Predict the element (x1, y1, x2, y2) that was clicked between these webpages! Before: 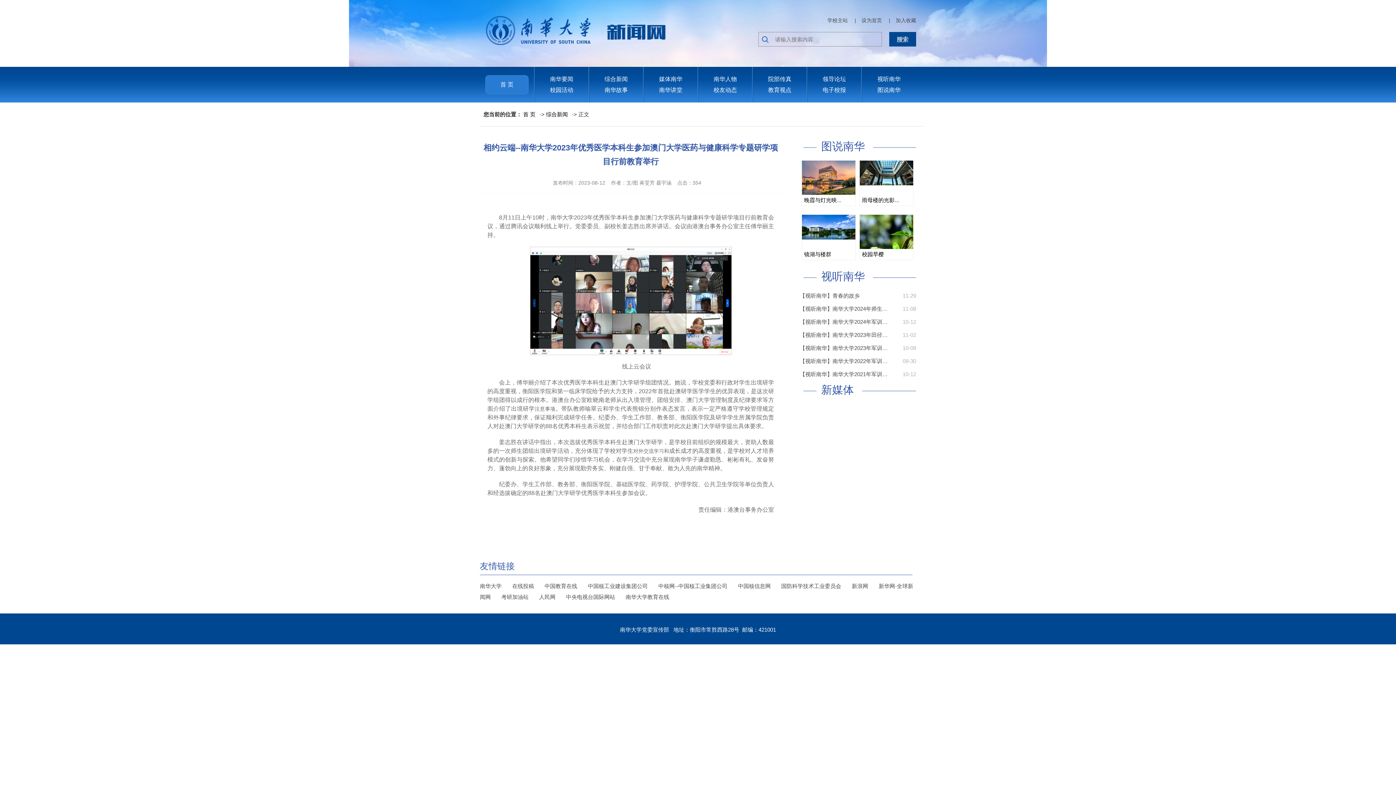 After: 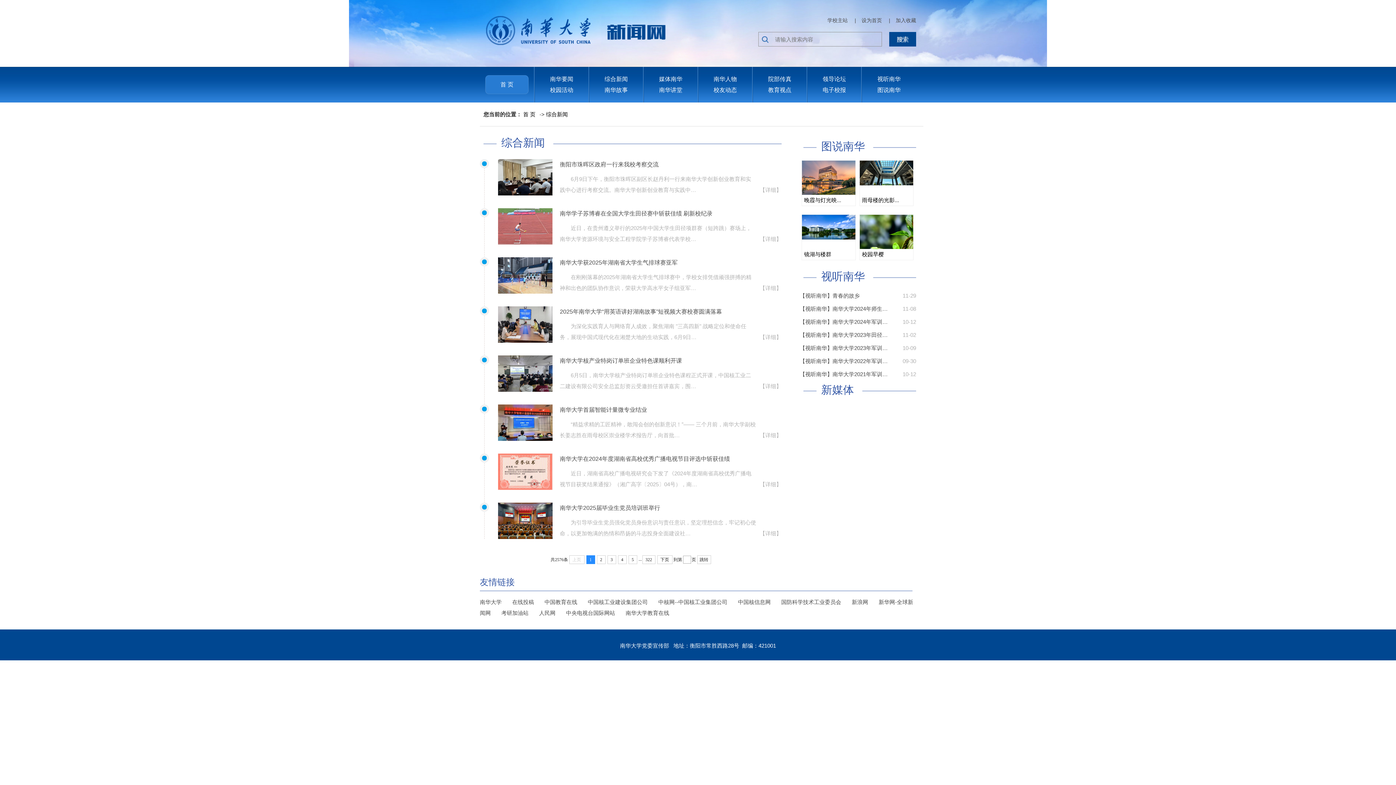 Action: bbox: (594, 73, 637, 85) label: 综合新闻